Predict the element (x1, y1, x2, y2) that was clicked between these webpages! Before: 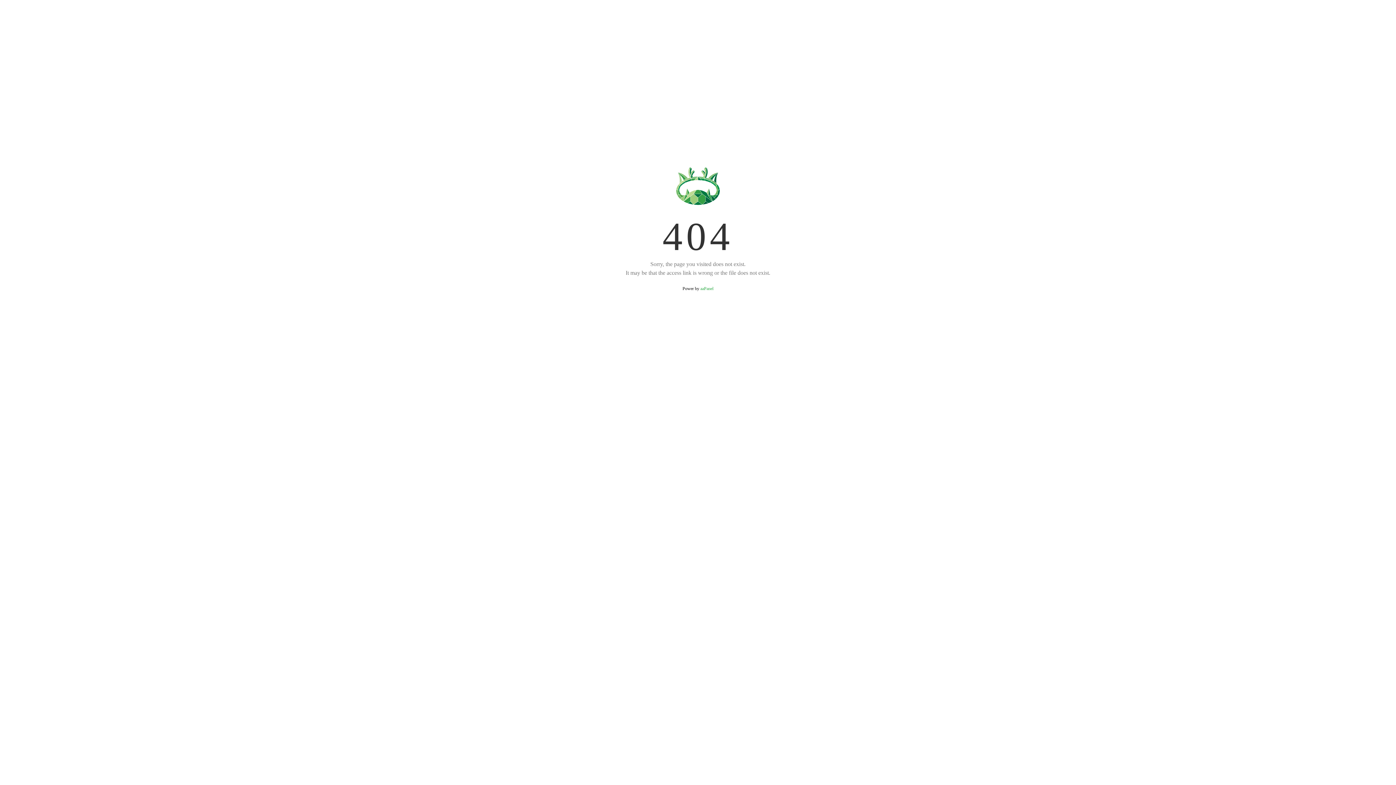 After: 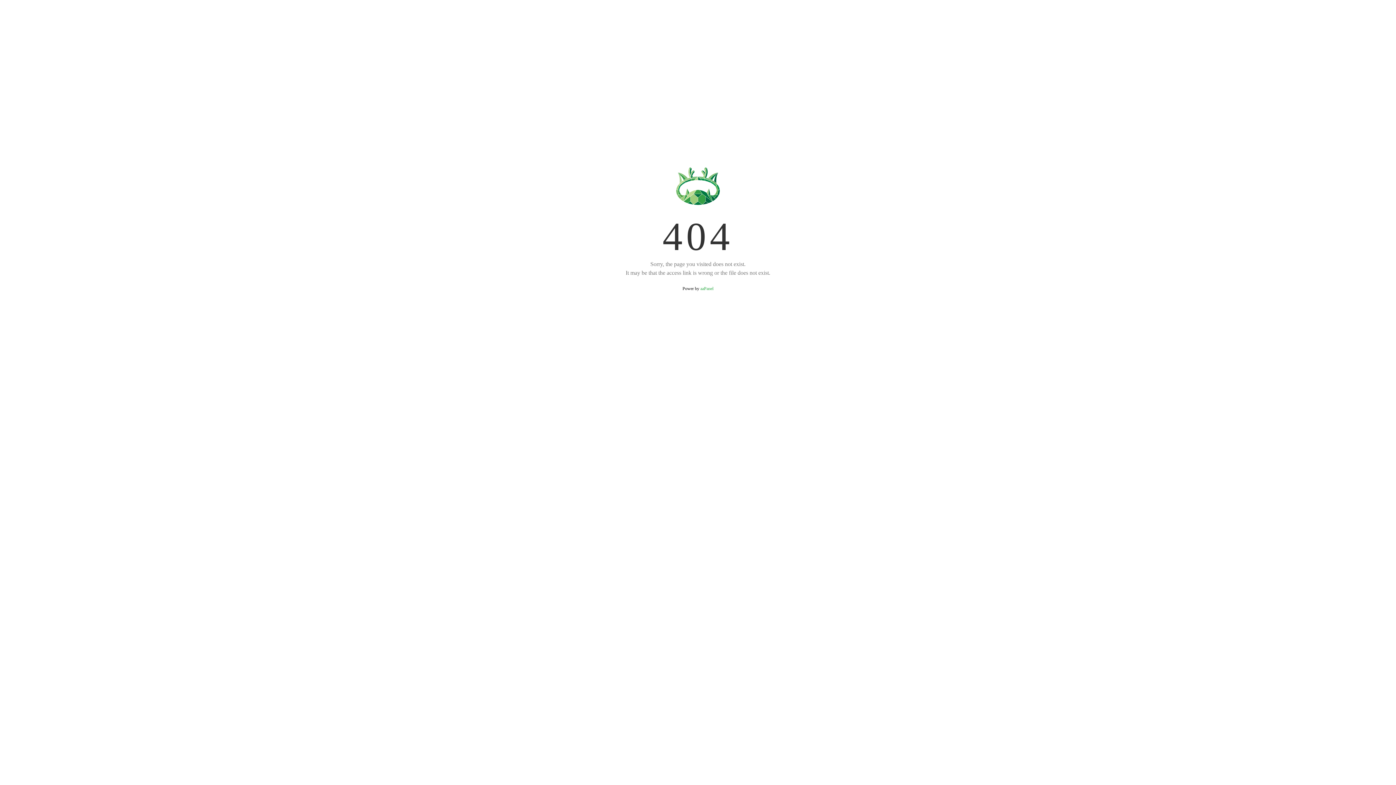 Action: bbox: (700, 286, 713, 291) label: aaPanel